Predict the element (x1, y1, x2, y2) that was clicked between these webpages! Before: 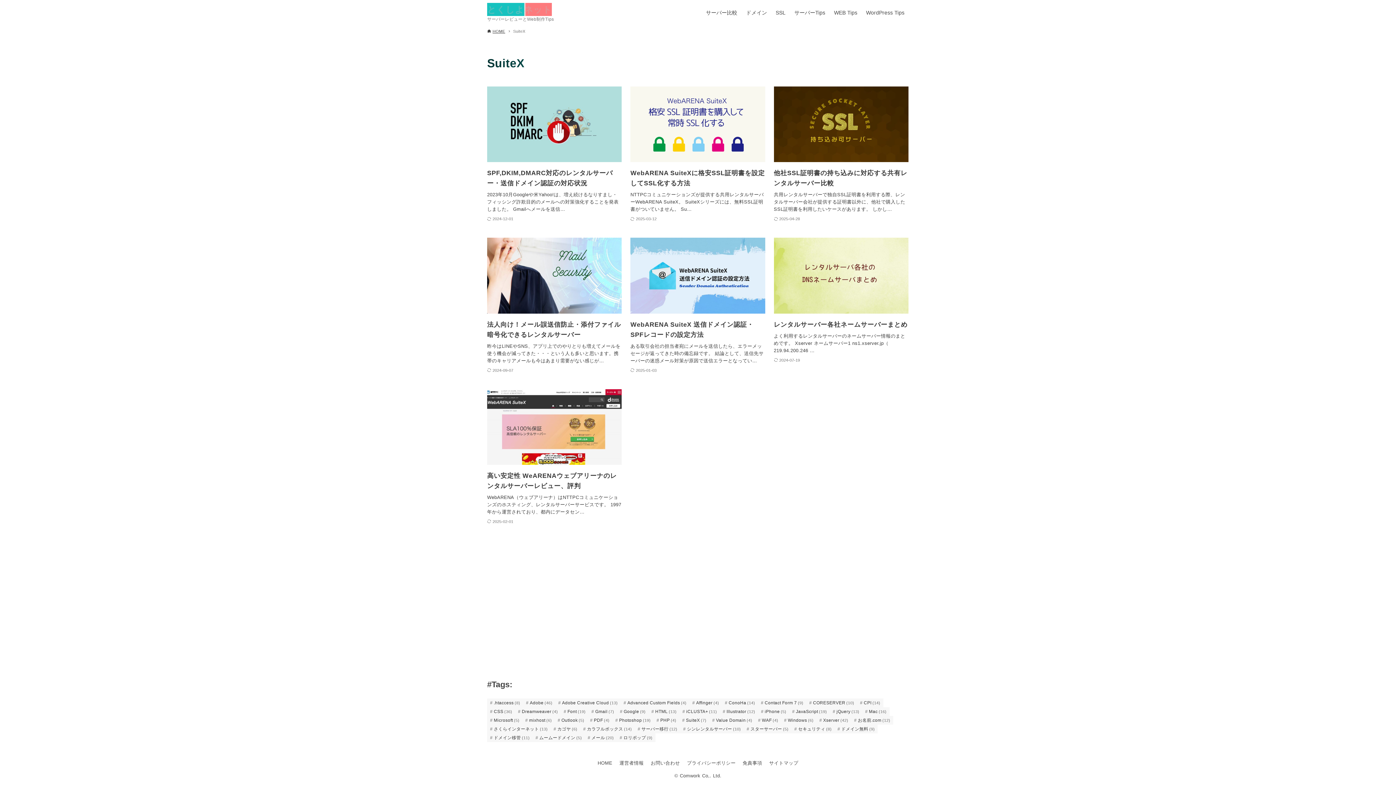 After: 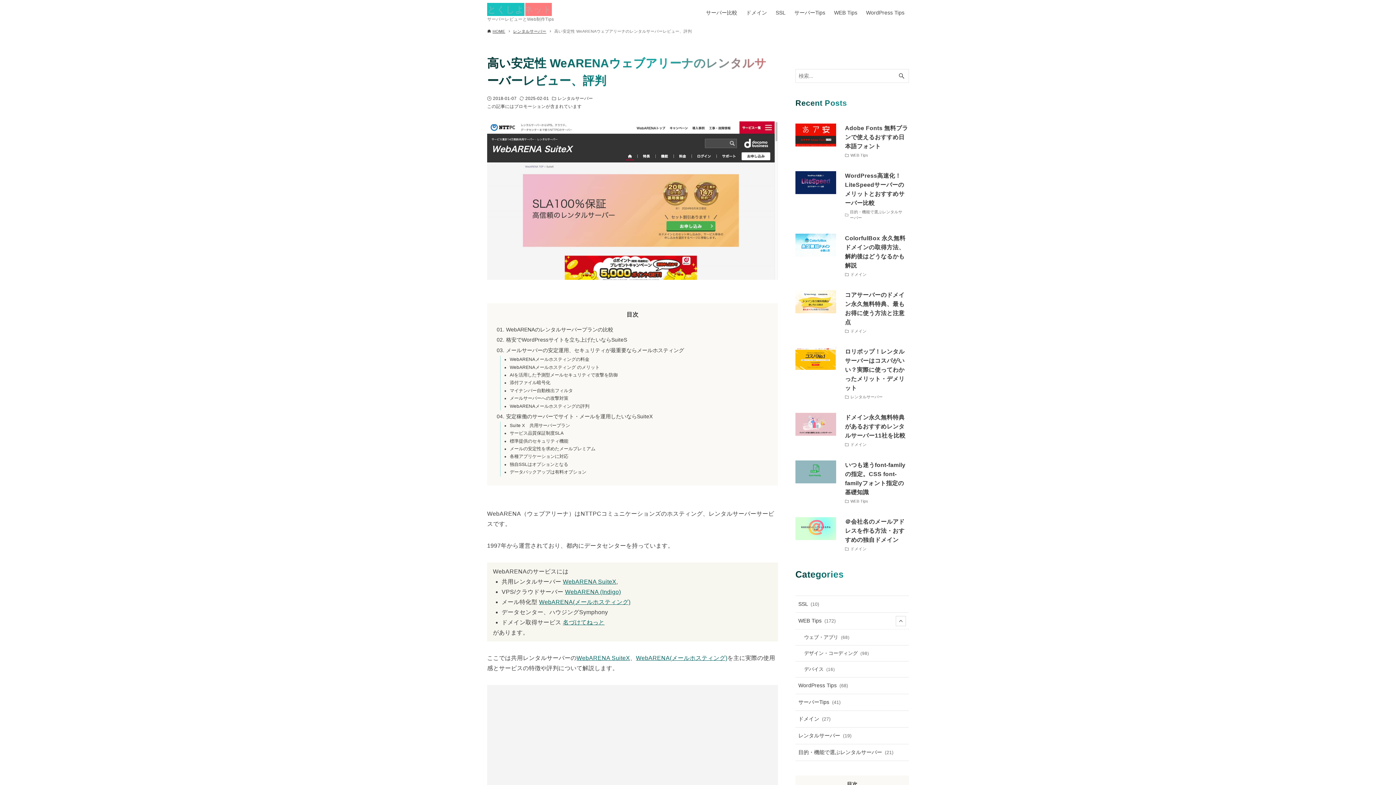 Action: bbox: (487, 389, 621, 526) label: 高い安定性 WeARENAウェブアリーナのレンタルサーバーレビュー、評判

WebARENA（ウェブアリーナ）はNTTPCコミュニケーションズのホスティング、レンタルサーバーサービスです。 1997年から運営されており、都内にデータセン…

2025-02-01